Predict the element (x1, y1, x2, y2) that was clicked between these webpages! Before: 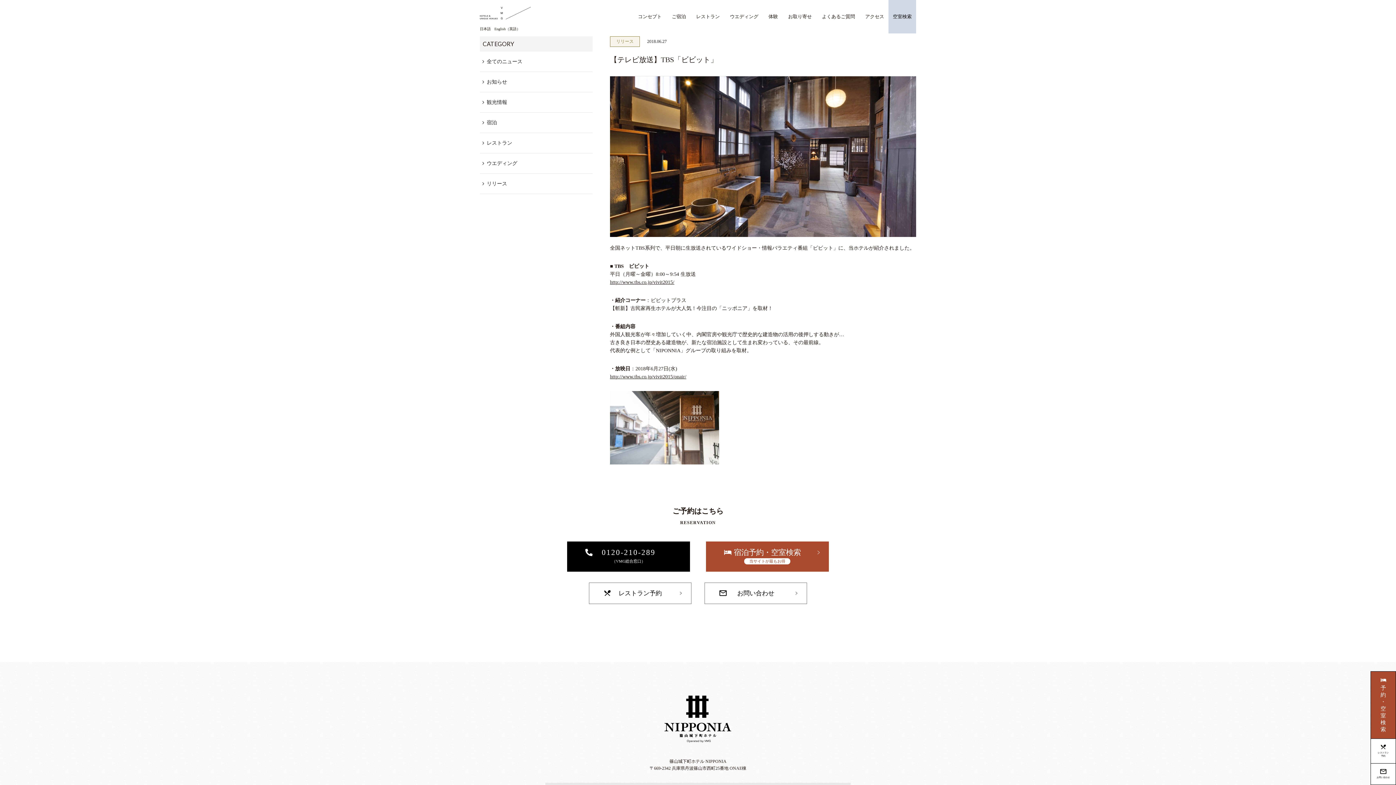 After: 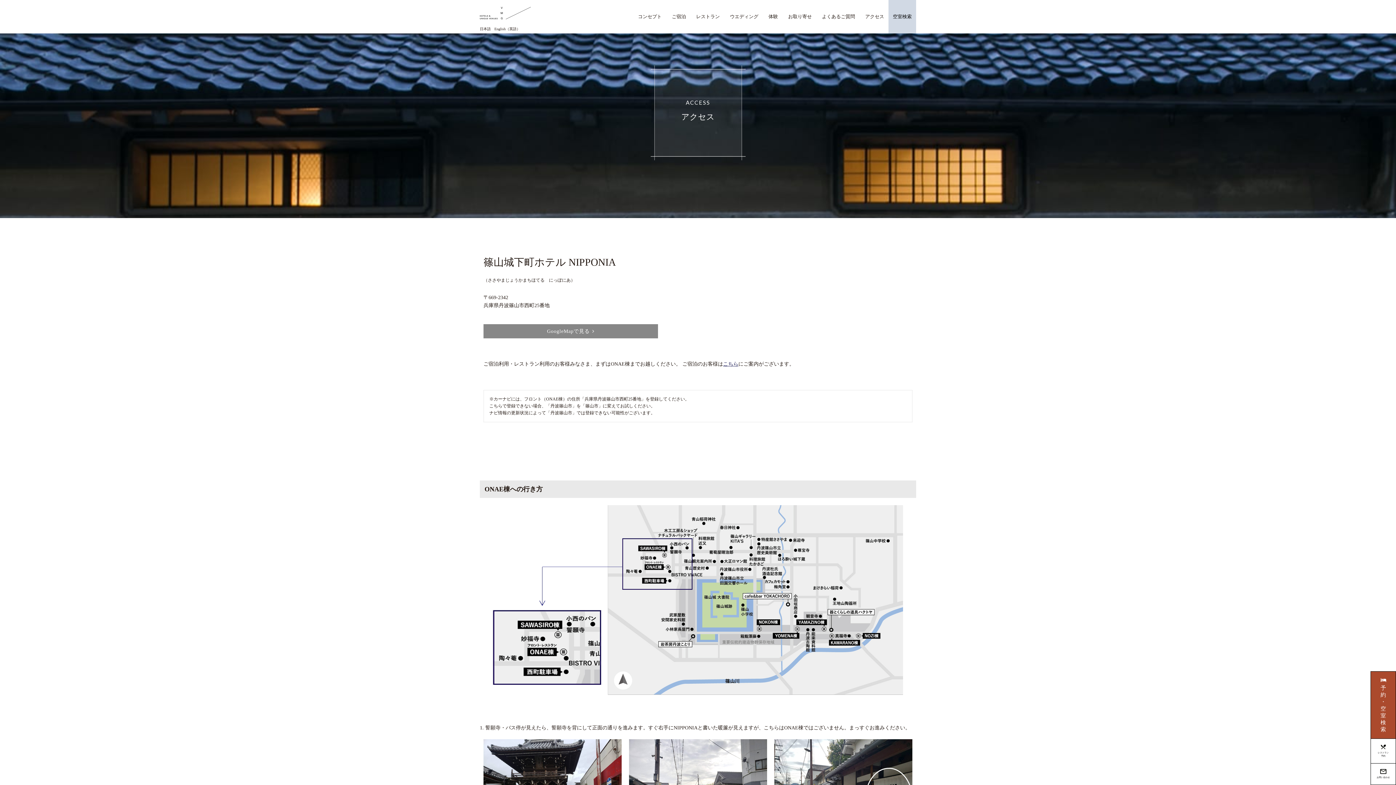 Action: bbox: (861, 0, 888, 33) label: アクセス